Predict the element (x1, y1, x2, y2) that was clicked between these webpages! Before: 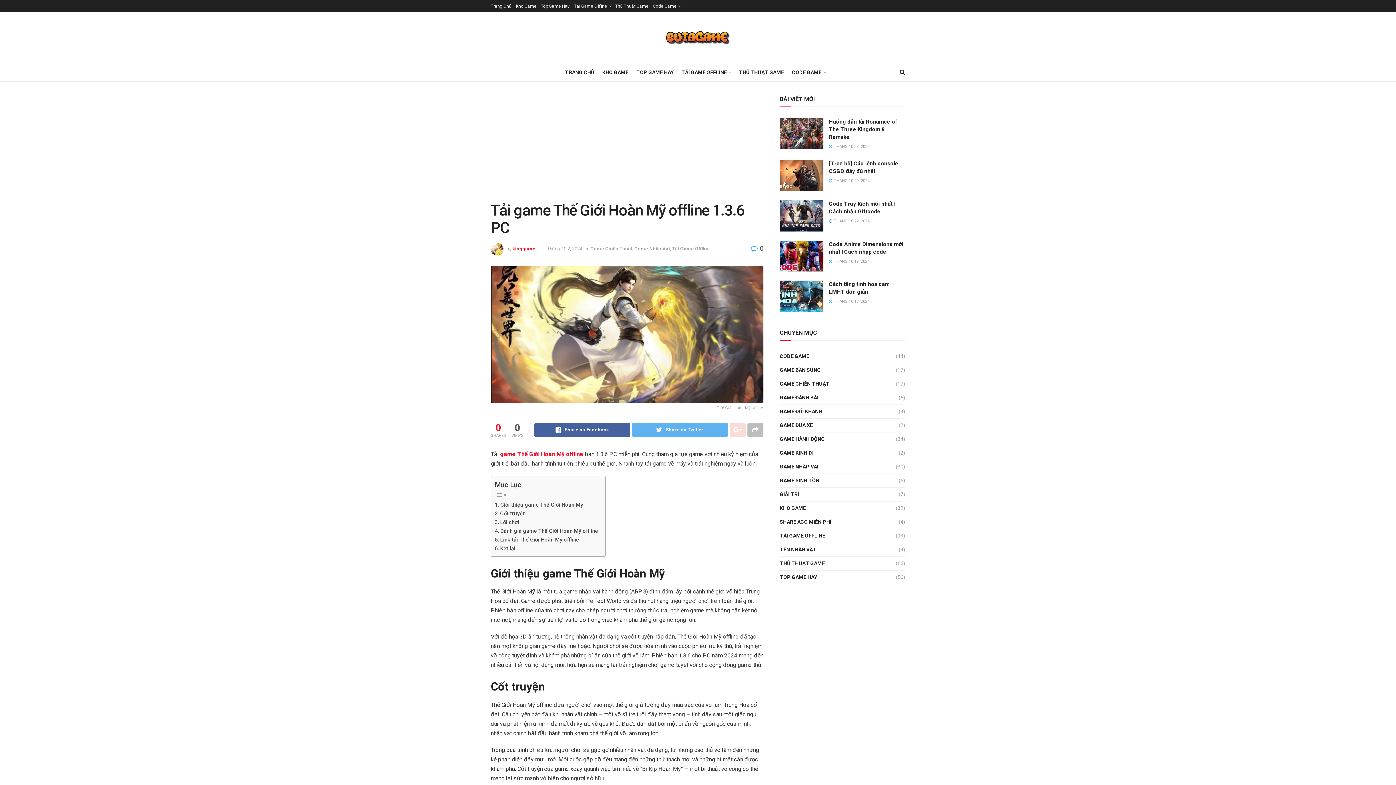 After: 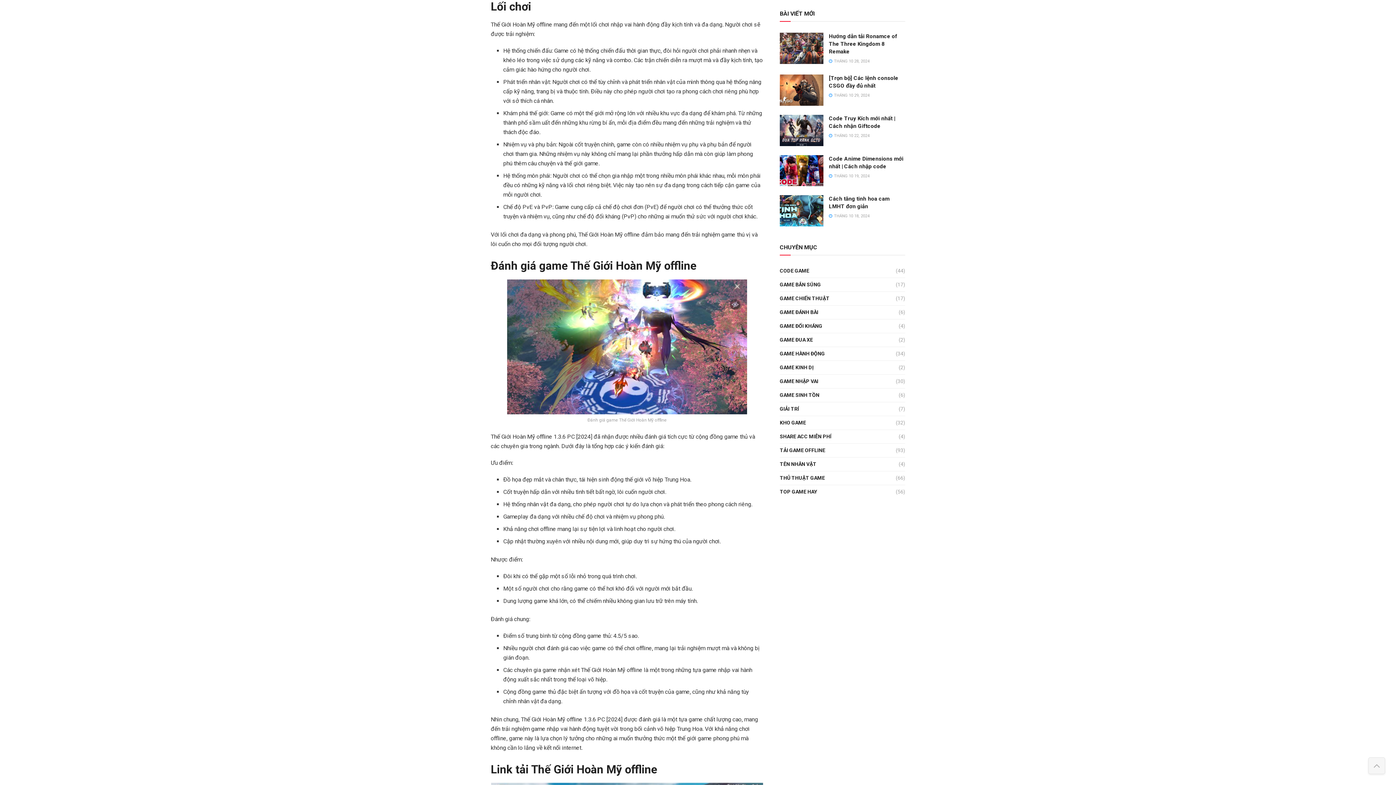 Action: bbox: (494, 518, 519, 526) label: Lối chơi